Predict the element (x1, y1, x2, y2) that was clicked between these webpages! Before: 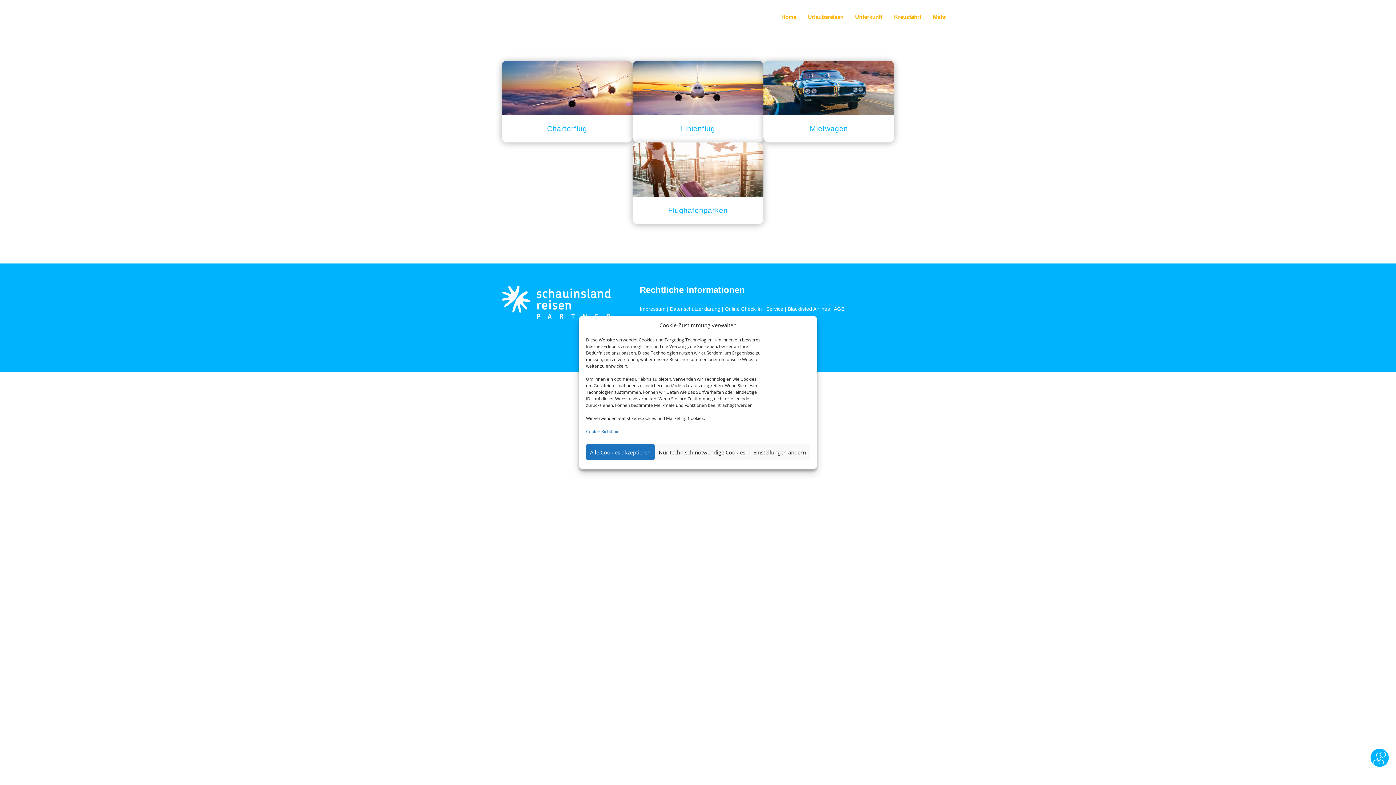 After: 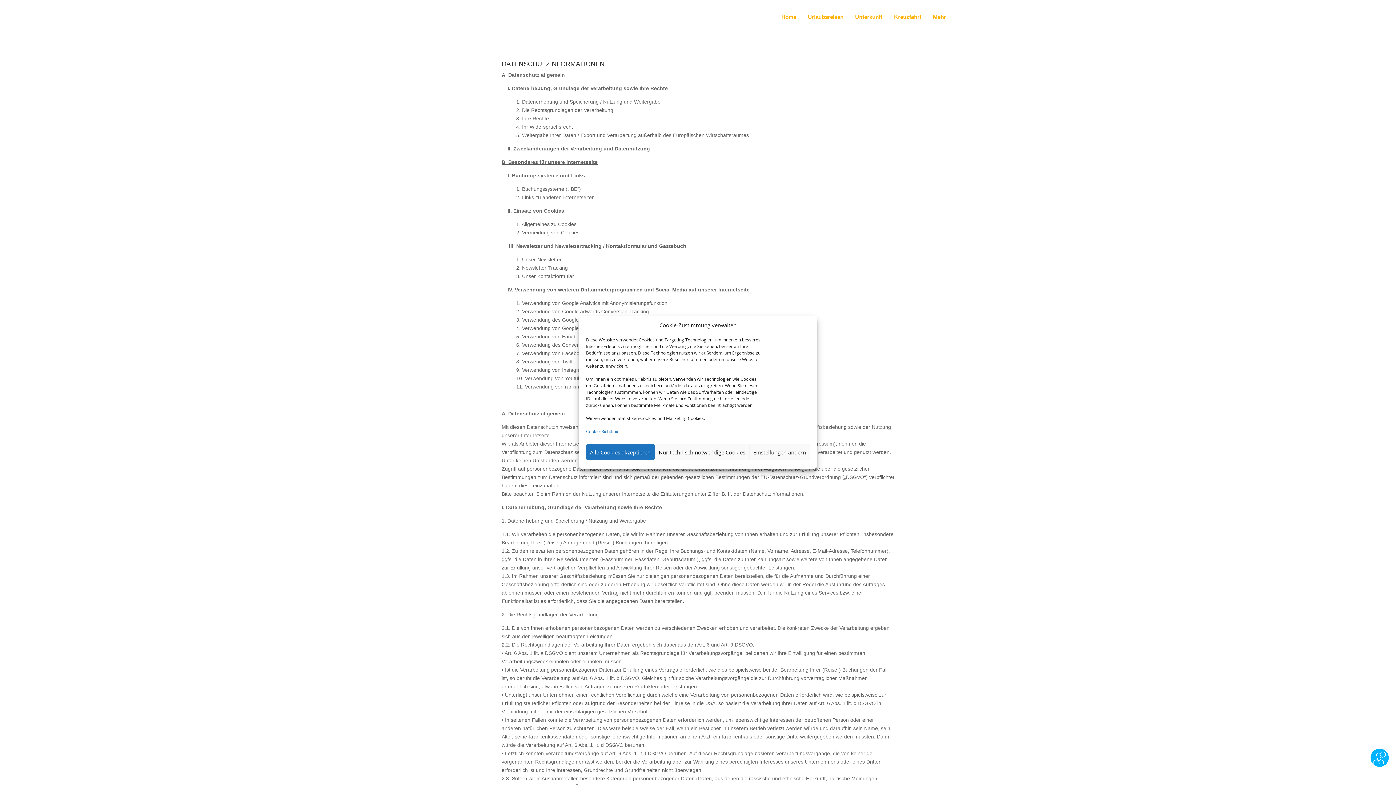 Action: bbox: (670, 306, 720, 311) label: Datenschutzerklärung